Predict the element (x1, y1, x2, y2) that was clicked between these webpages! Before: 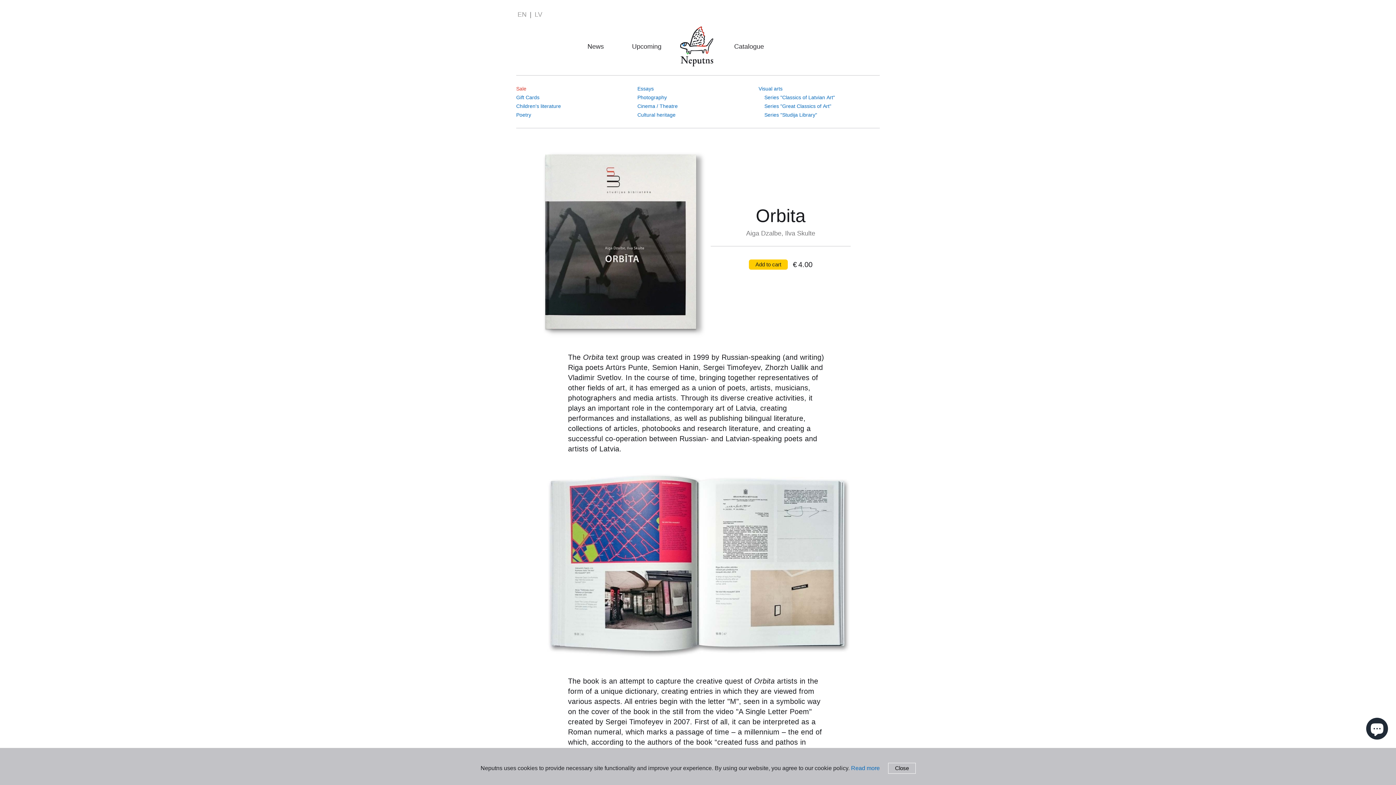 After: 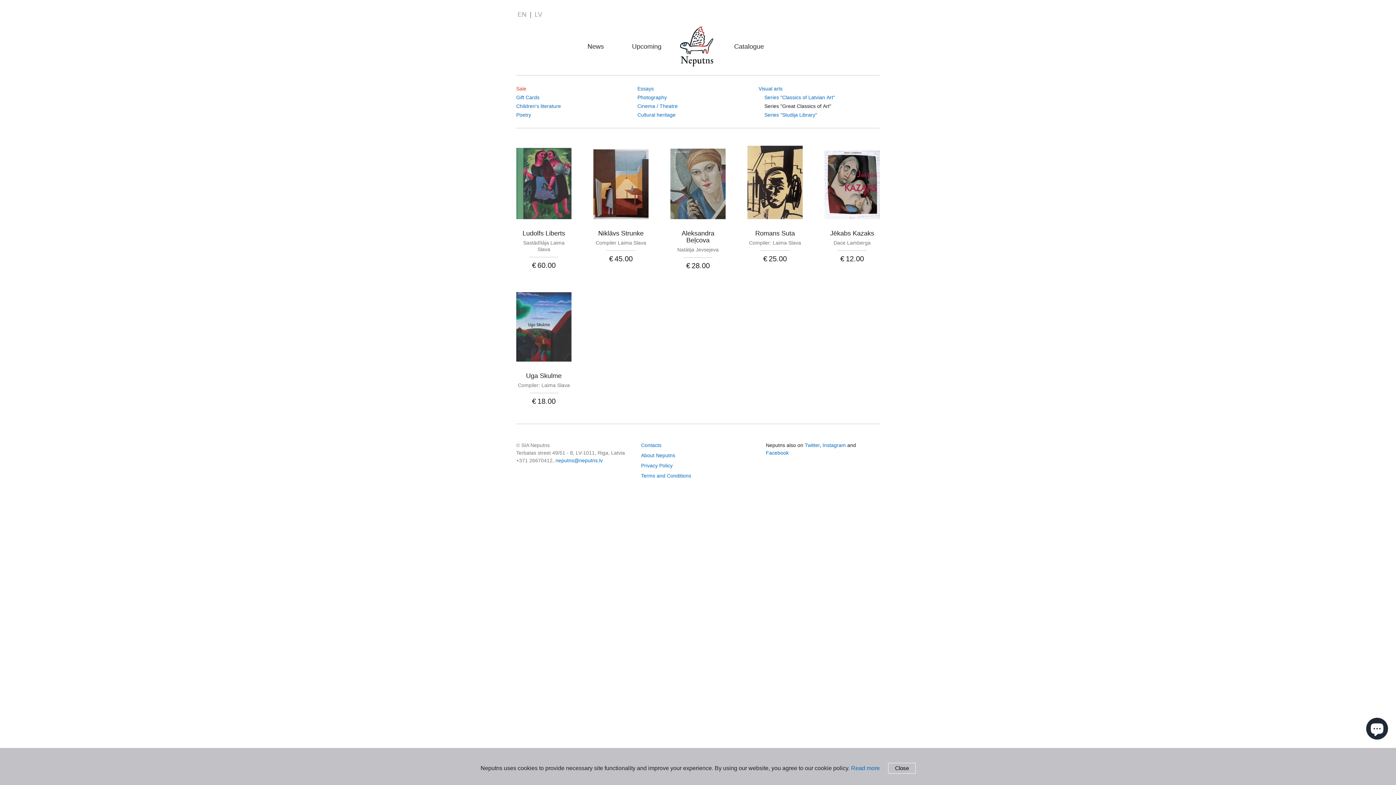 Action: bbox: (764, 103, 831, 109) label: Series "Great Classics of Art"